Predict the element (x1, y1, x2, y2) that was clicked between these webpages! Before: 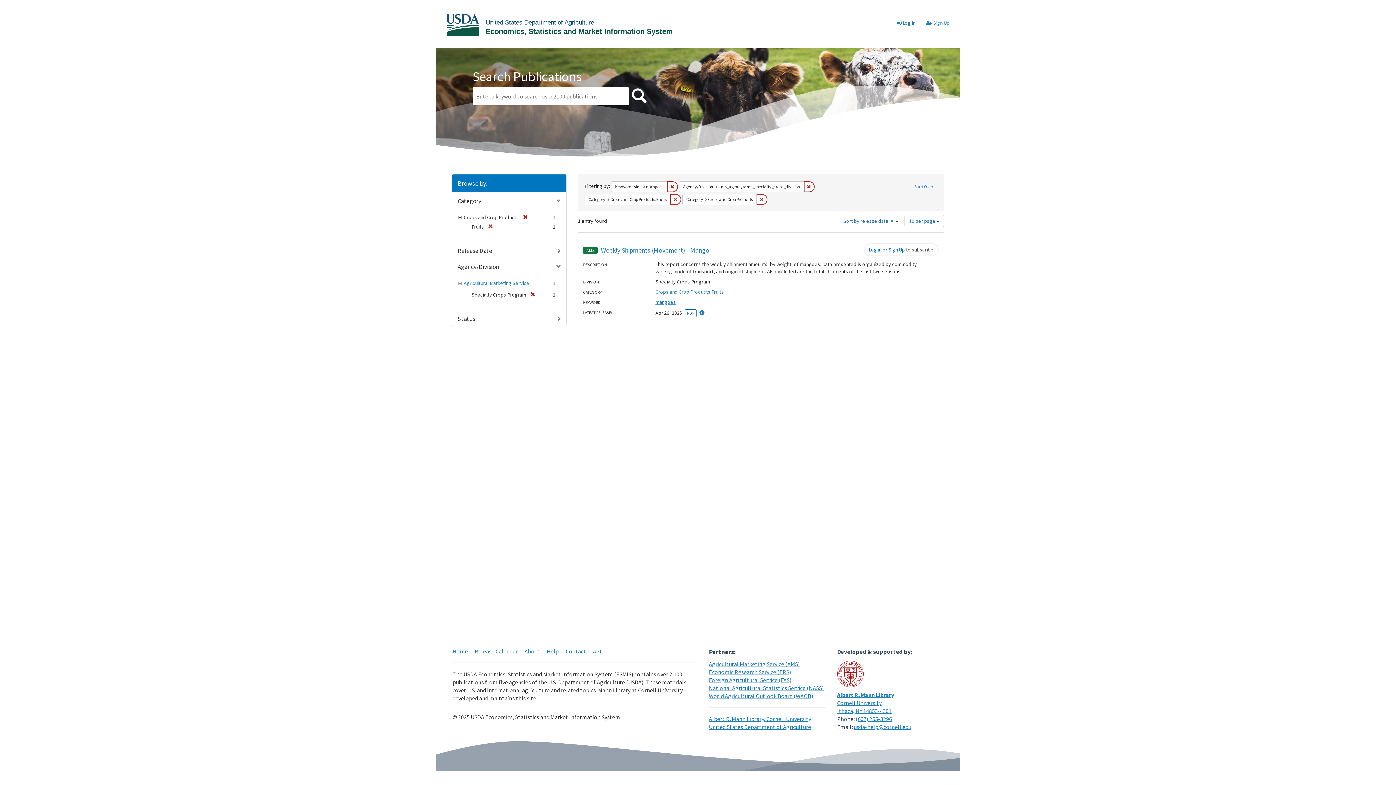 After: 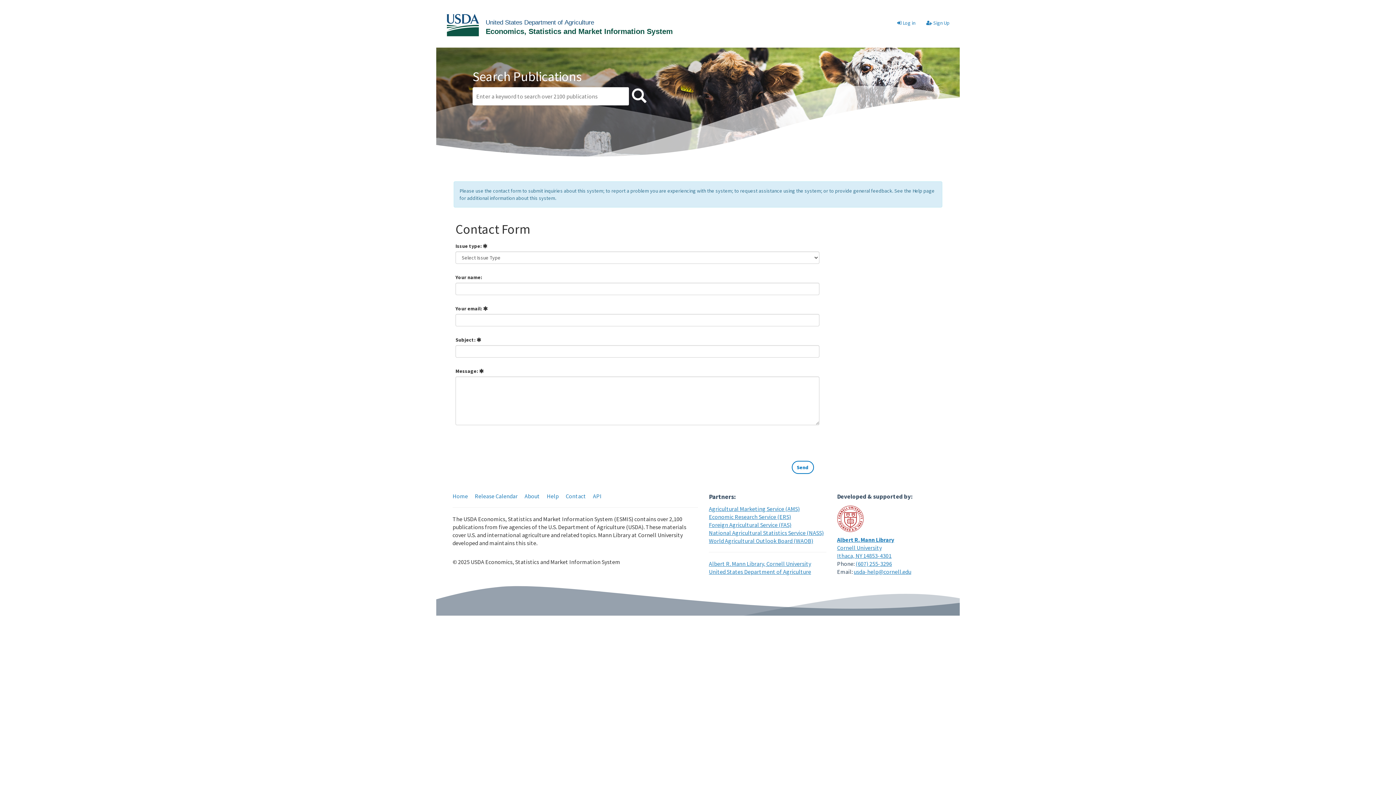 Action: label: Contact bbox: (565, 647, 586, 655)